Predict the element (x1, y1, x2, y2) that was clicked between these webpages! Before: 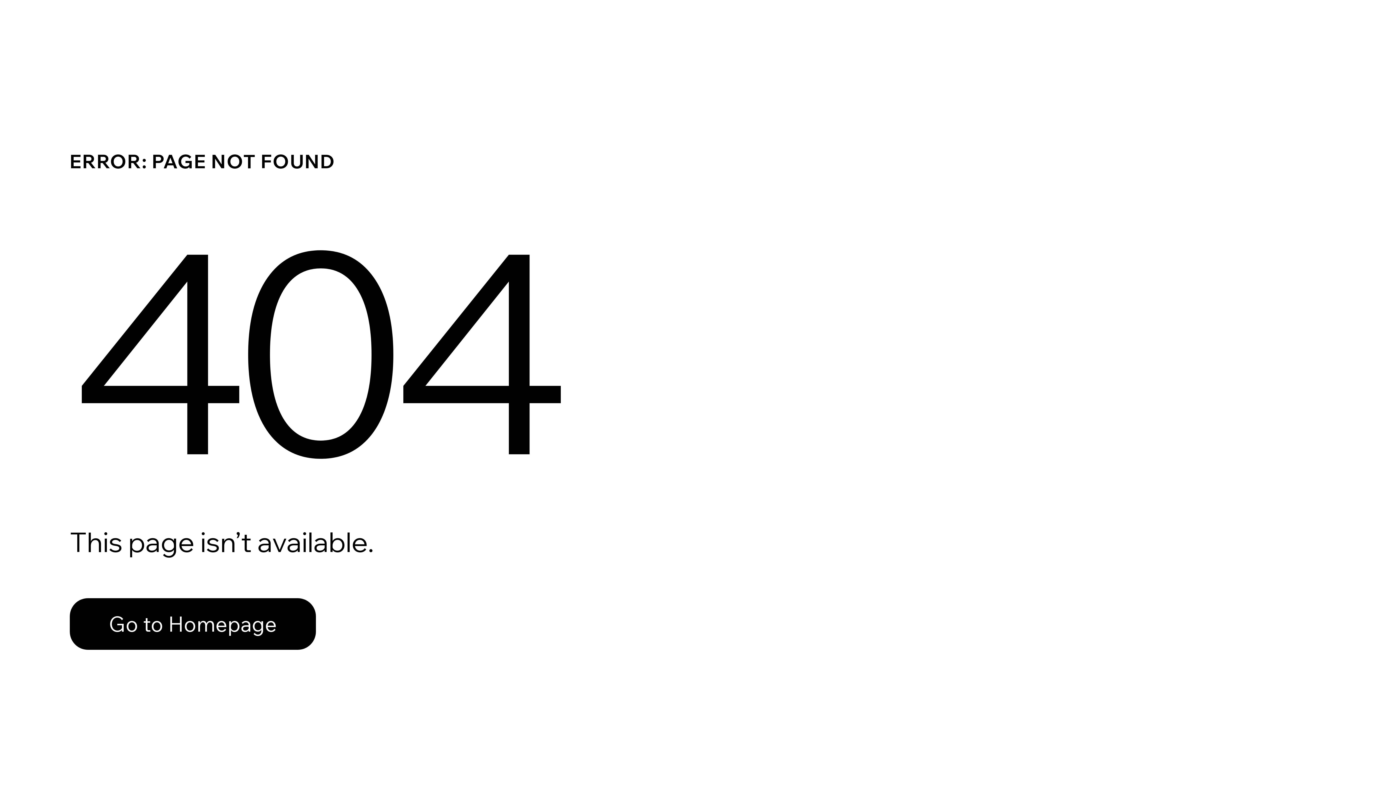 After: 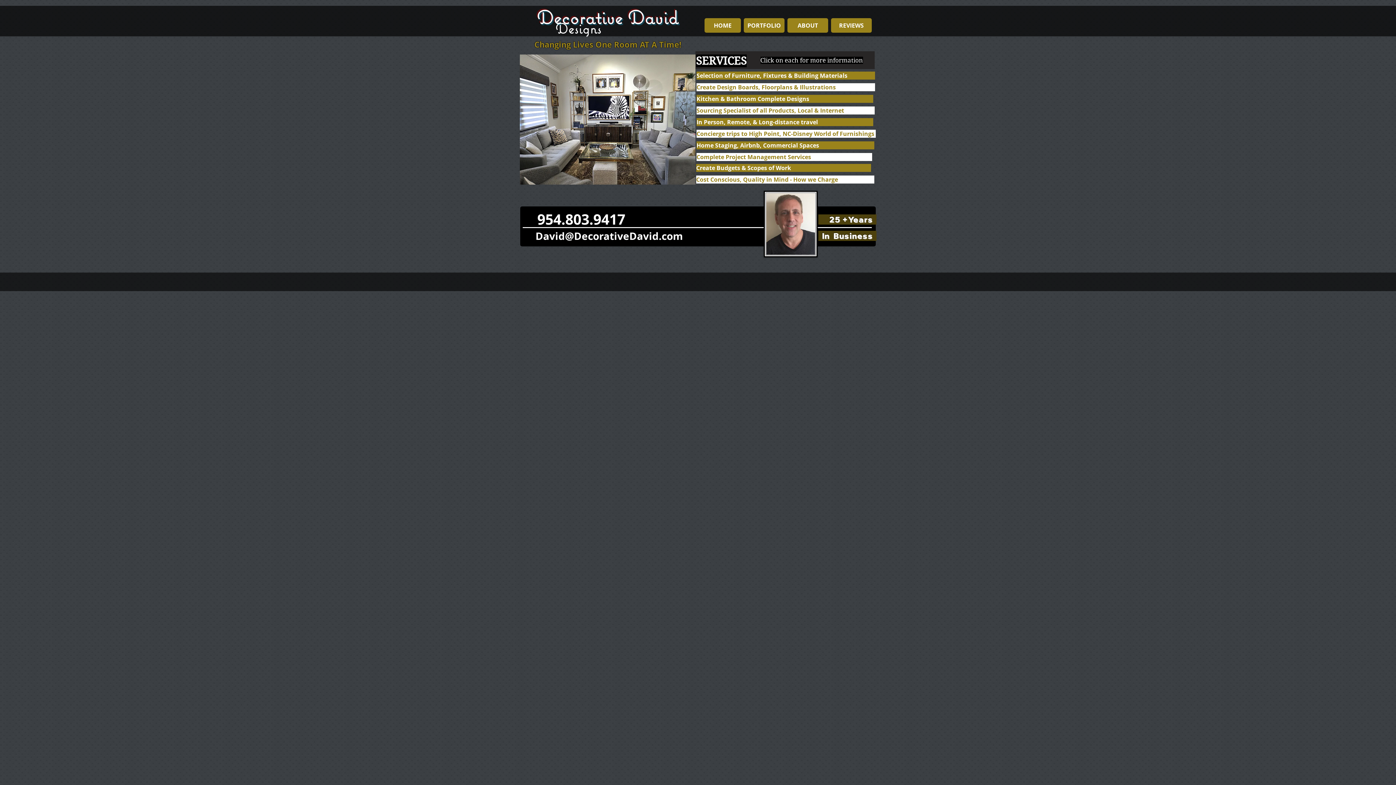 Action: label: Go to Homepage bbox: (69, 598, 316, 650)